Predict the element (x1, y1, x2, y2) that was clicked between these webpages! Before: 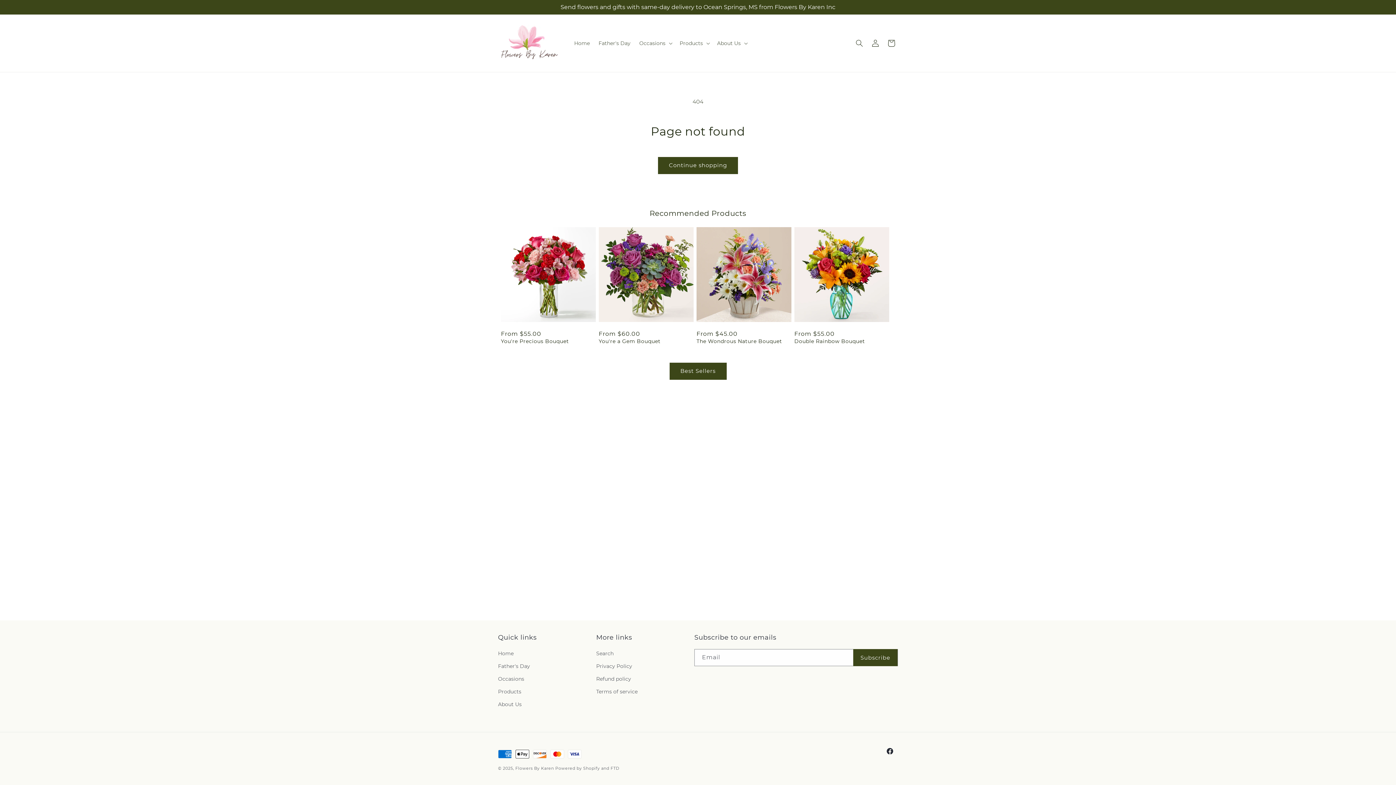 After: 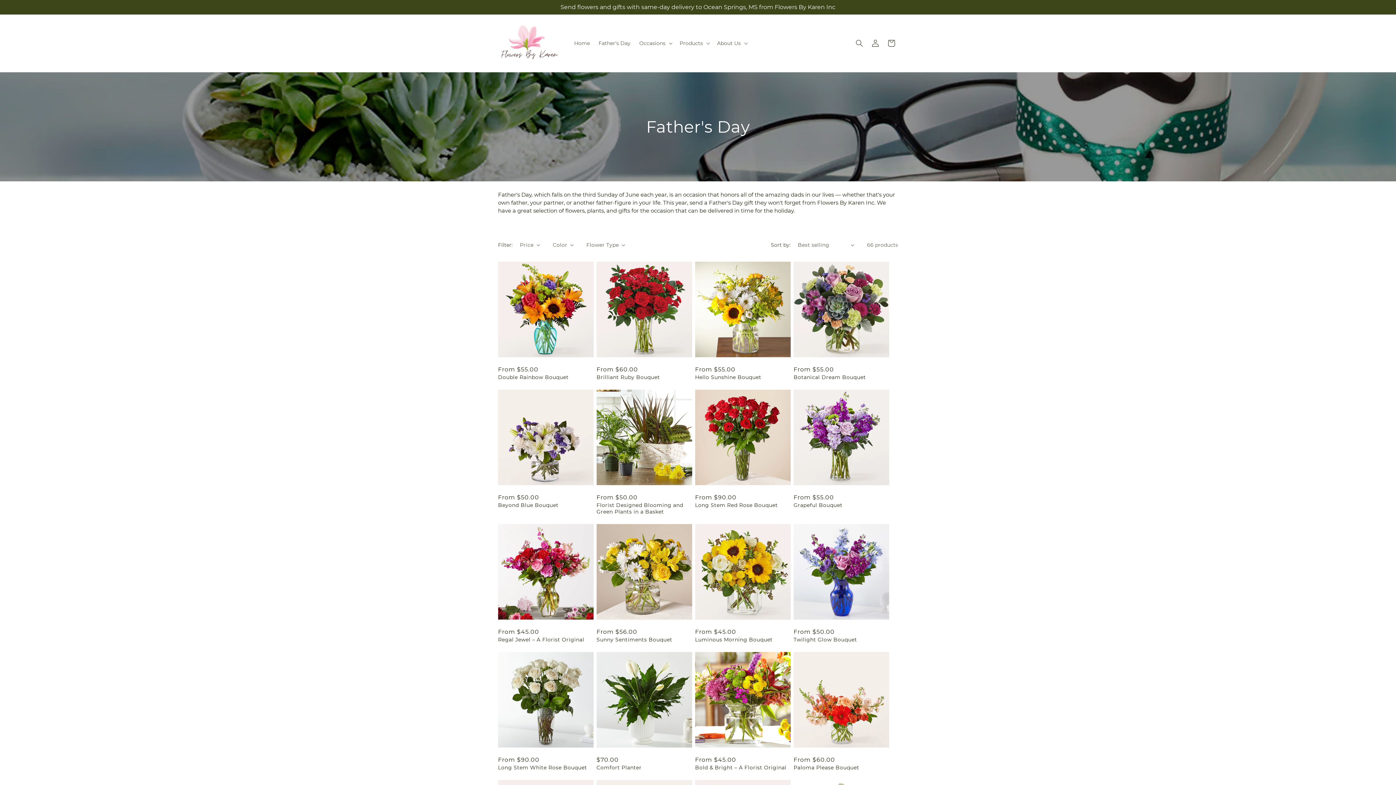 Action: label: Father's Day bbox: (498, 660, 530, 673)